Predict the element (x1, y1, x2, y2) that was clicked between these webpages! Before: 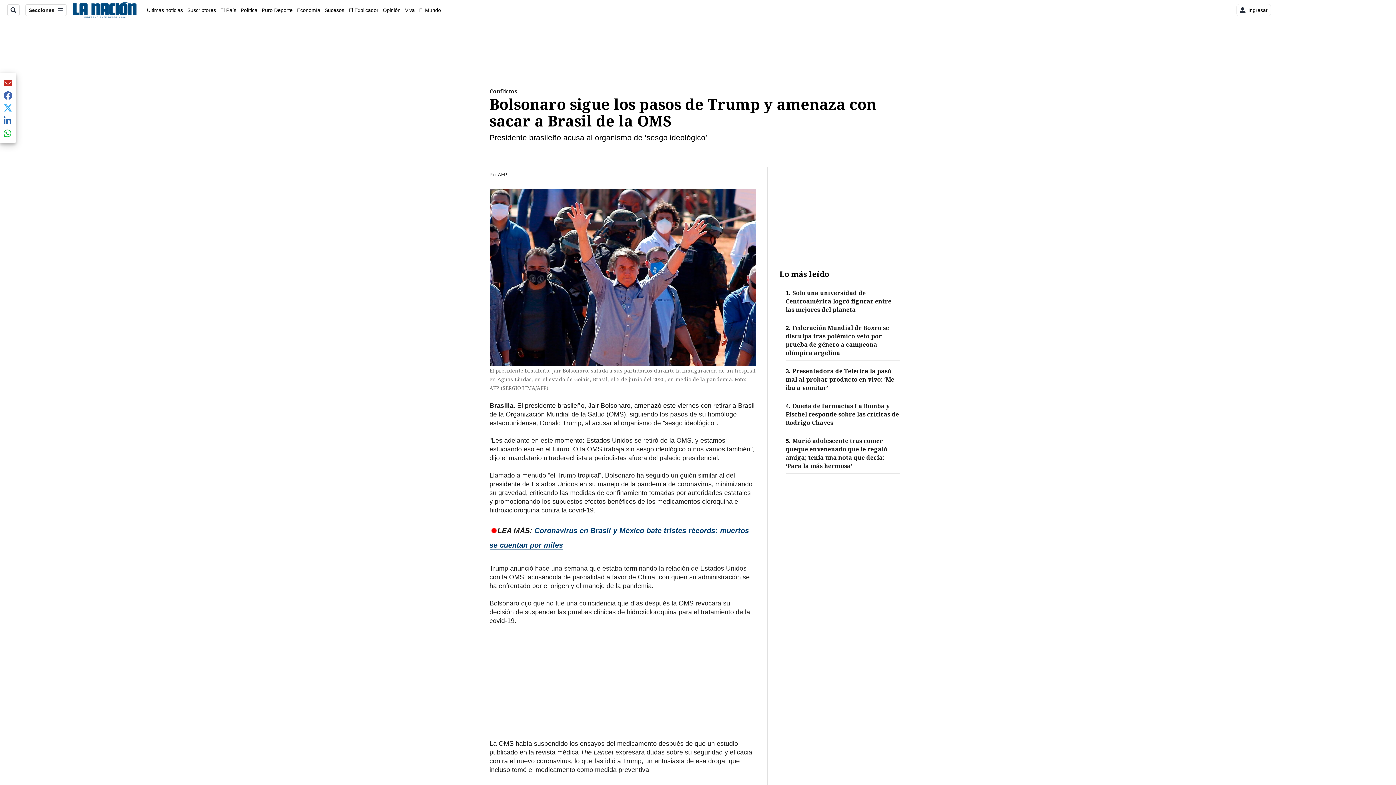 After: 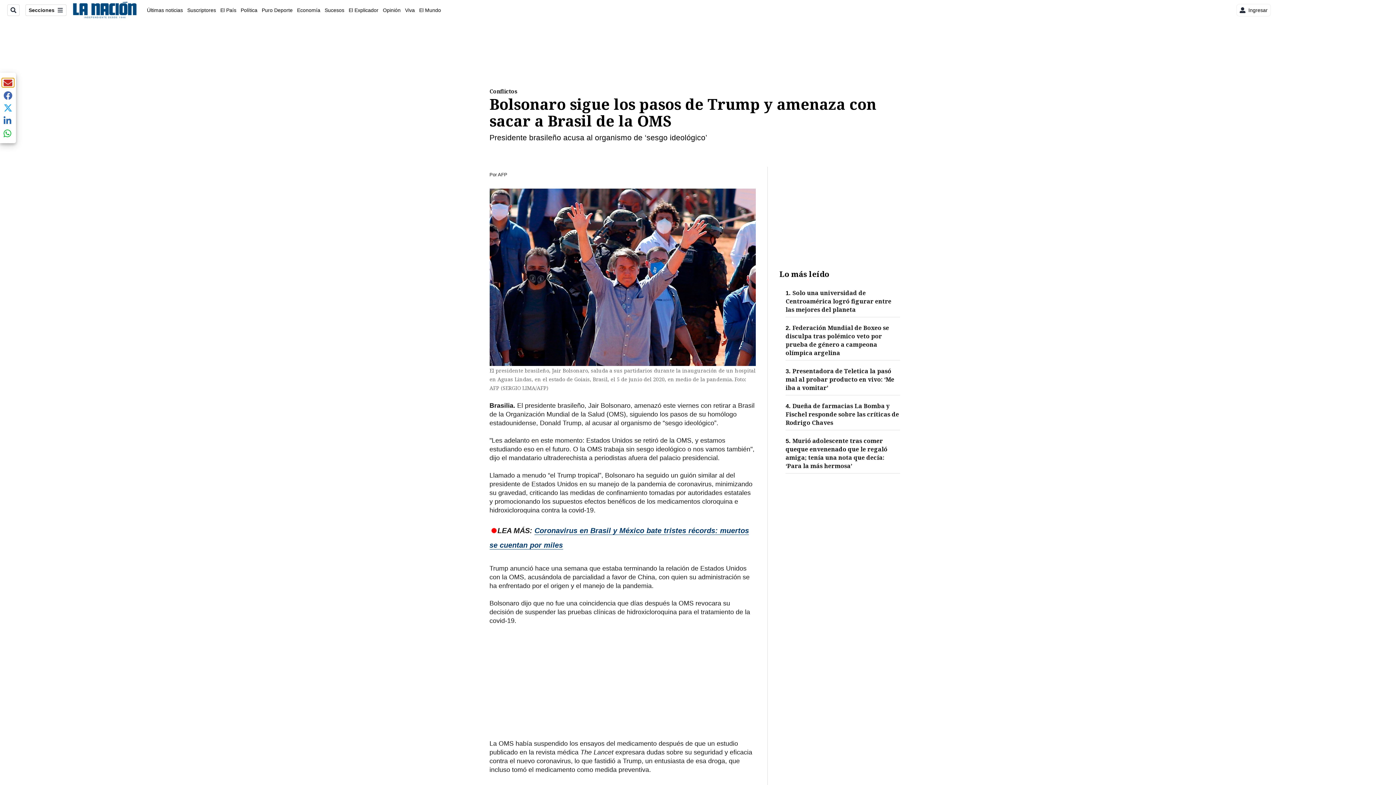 Action: label: Share current article via email bbox: (1, 78, 14, 87)